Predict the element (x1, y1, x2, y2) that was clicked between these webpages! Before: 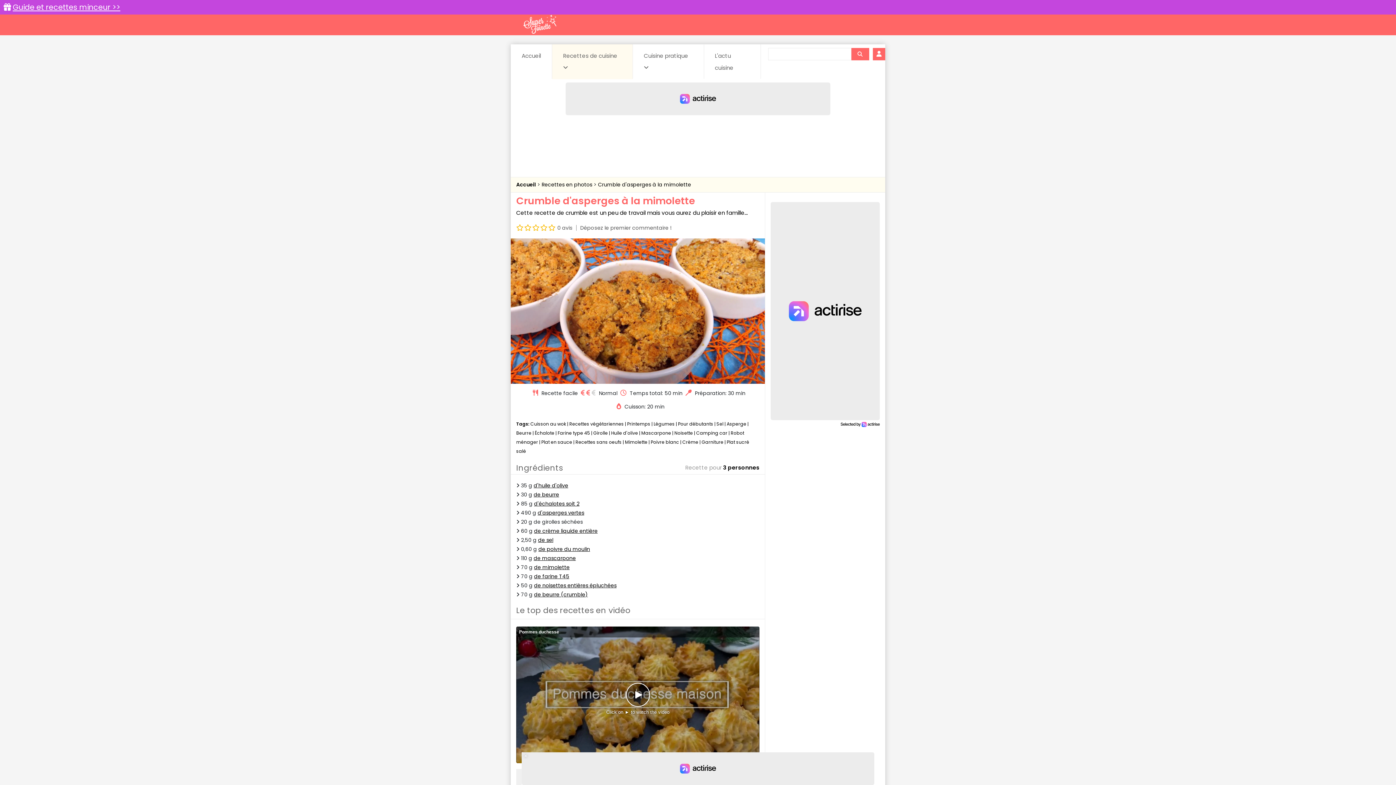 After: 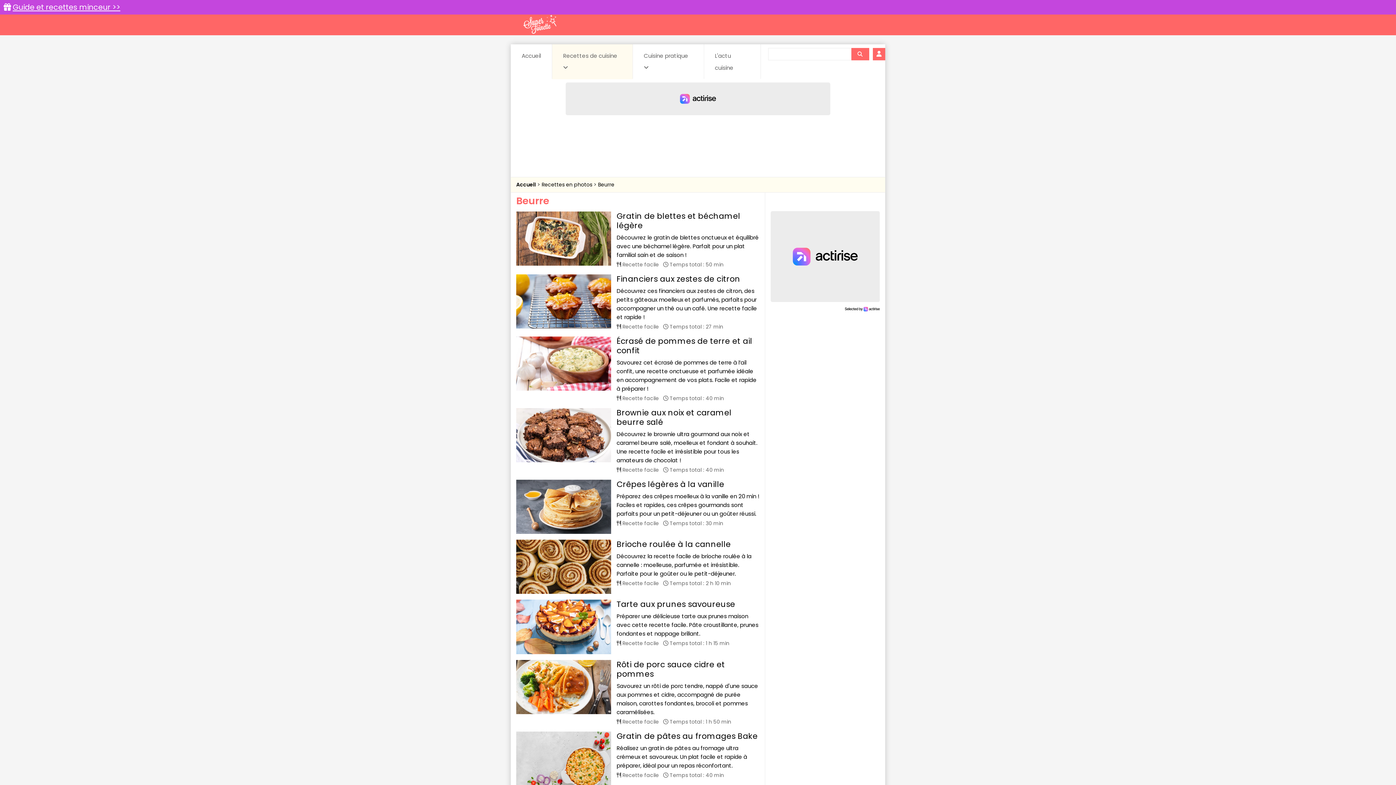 Action: label: Beurre bbox: (516, 430, 531, 436)